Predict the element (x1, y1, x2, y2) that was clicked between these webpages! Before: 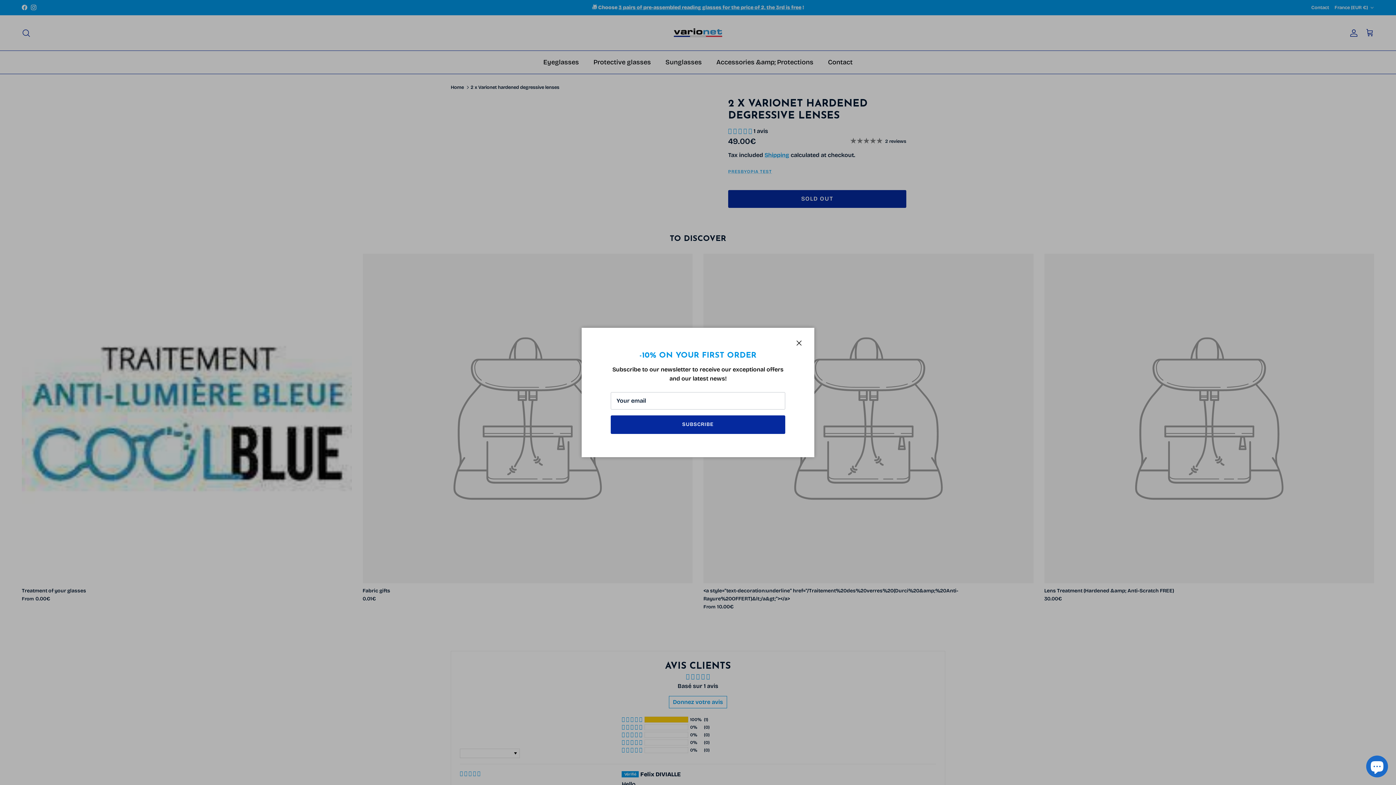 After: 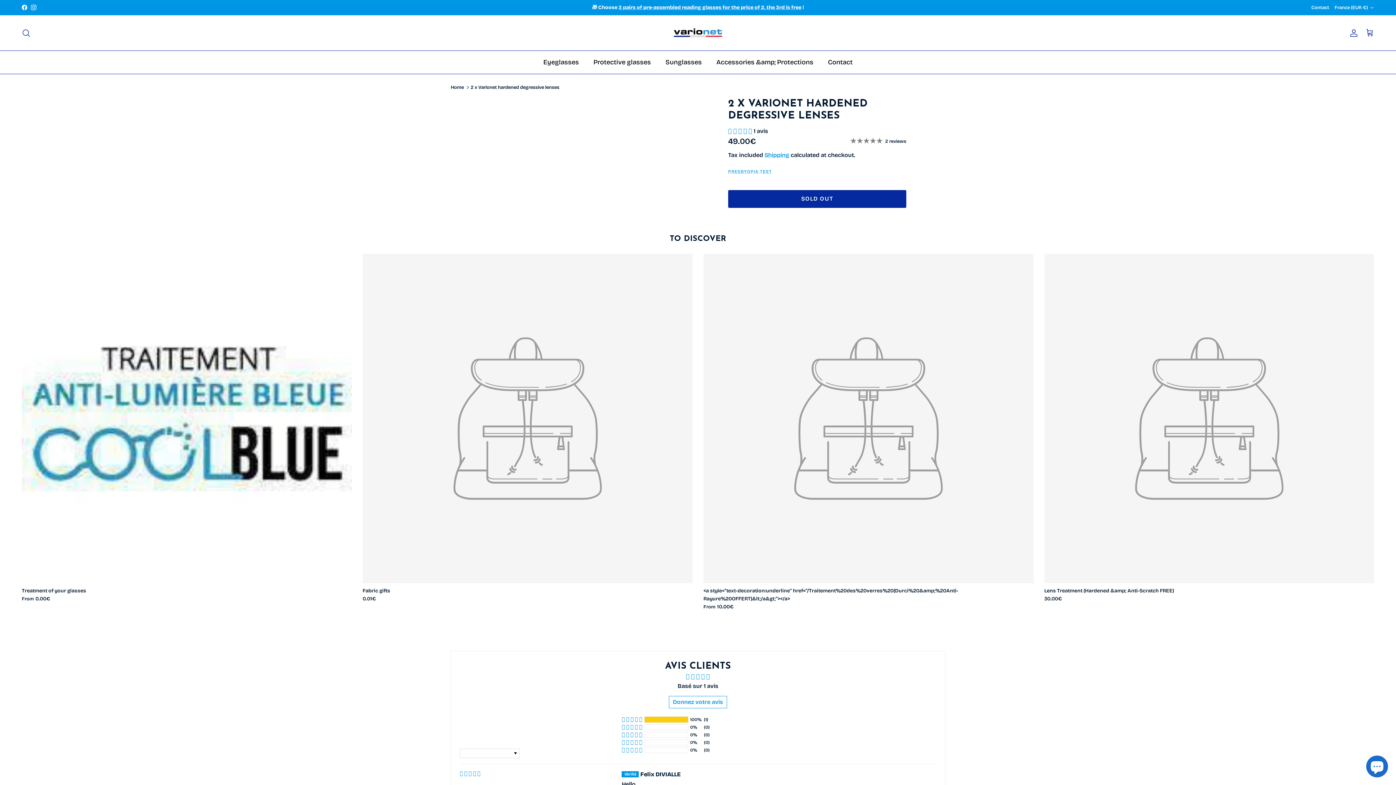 Action: label: Close bbox: (791, 335, 807, 351)